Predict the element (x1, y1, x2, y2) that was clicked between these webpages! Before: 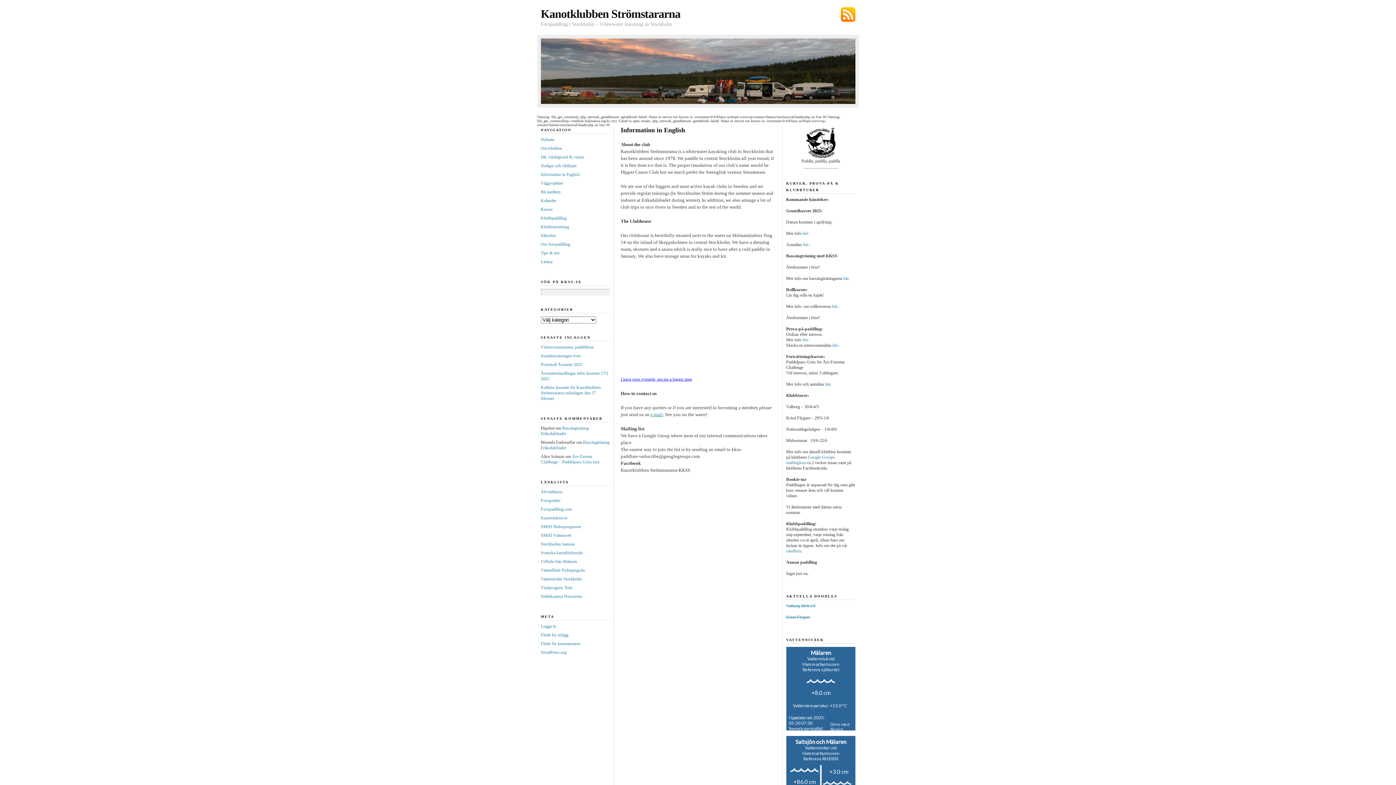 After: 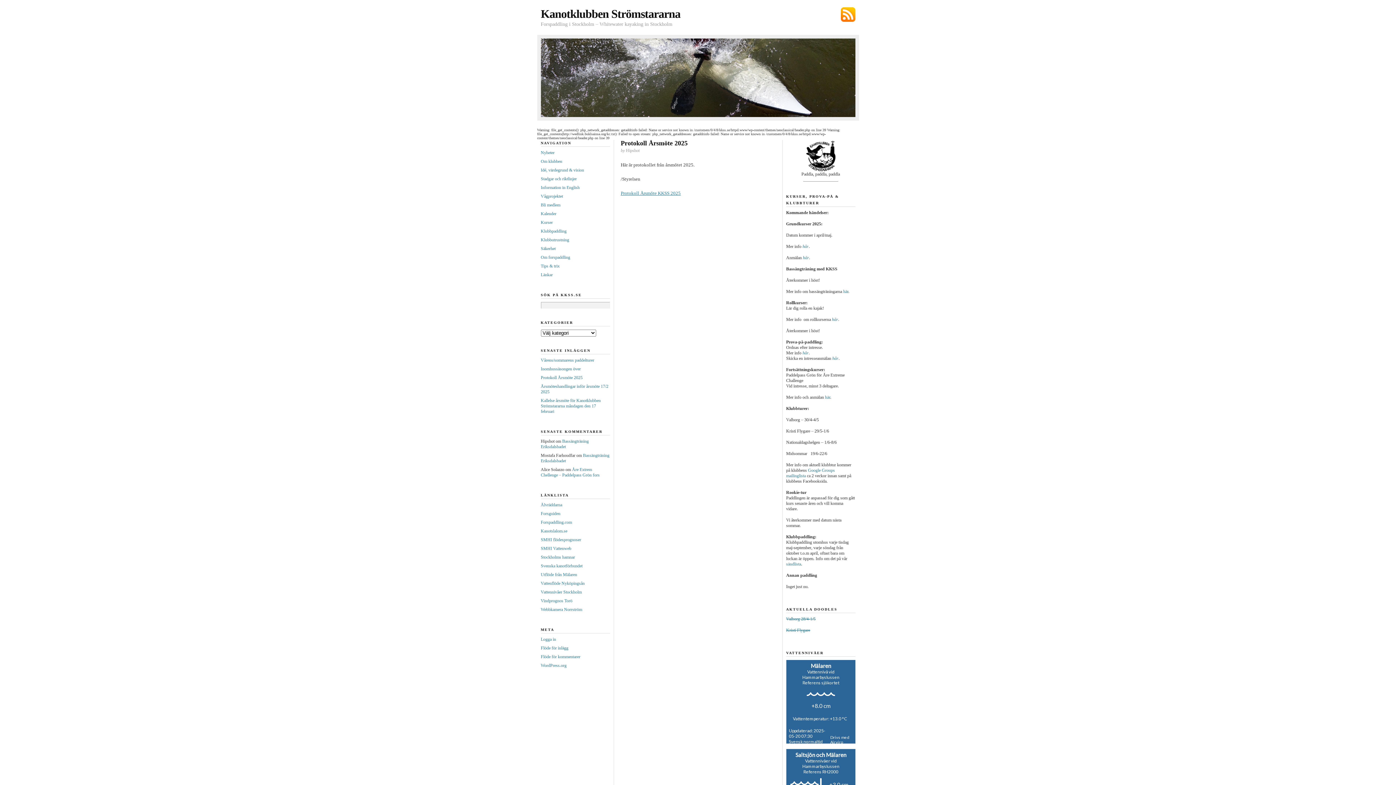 Action: bbox: (540, 362, 582, 367) label: Protokoll Årsmöte 2025